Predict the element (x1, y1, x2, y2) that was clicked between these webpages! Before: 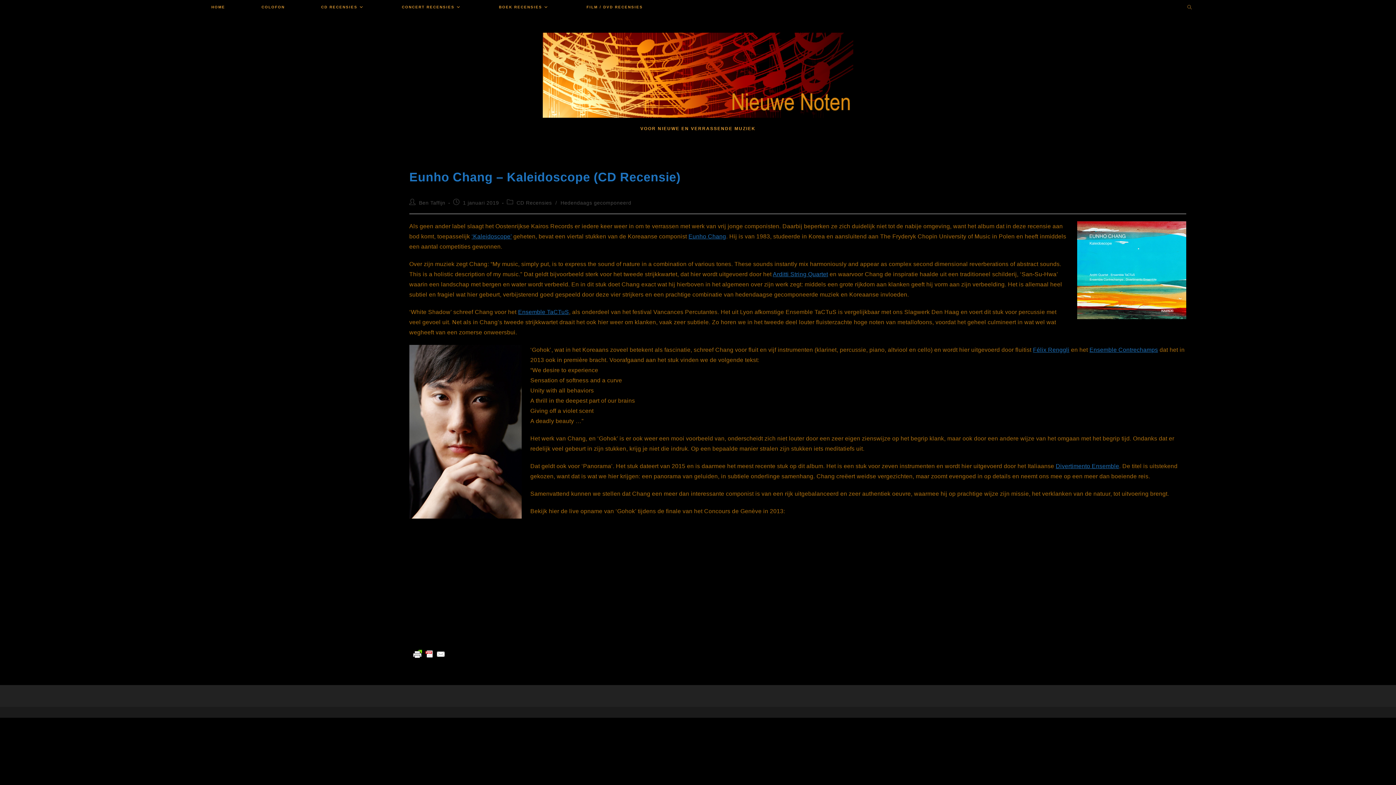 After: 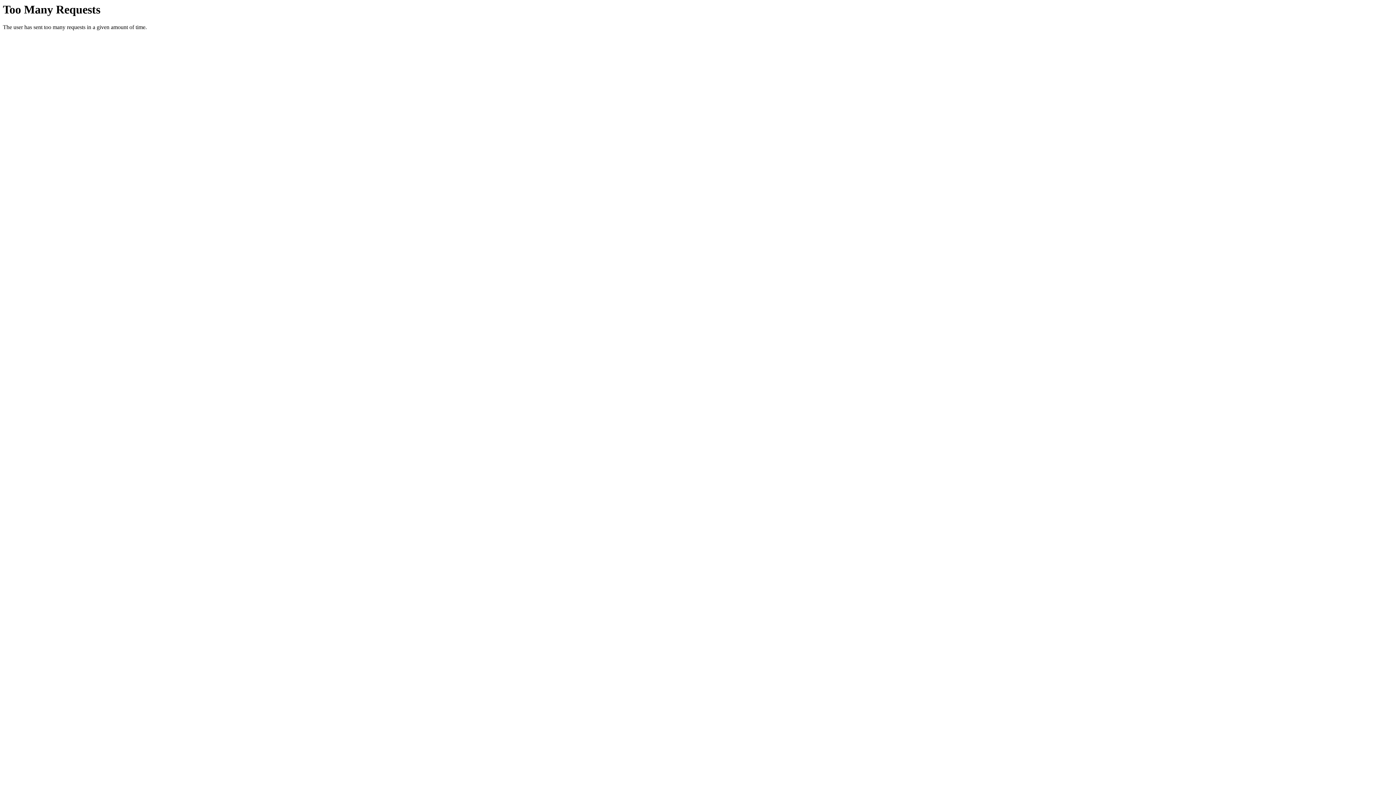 Action: label: Ensemble TaCTuS bbox: (518, 309, 569, 315)